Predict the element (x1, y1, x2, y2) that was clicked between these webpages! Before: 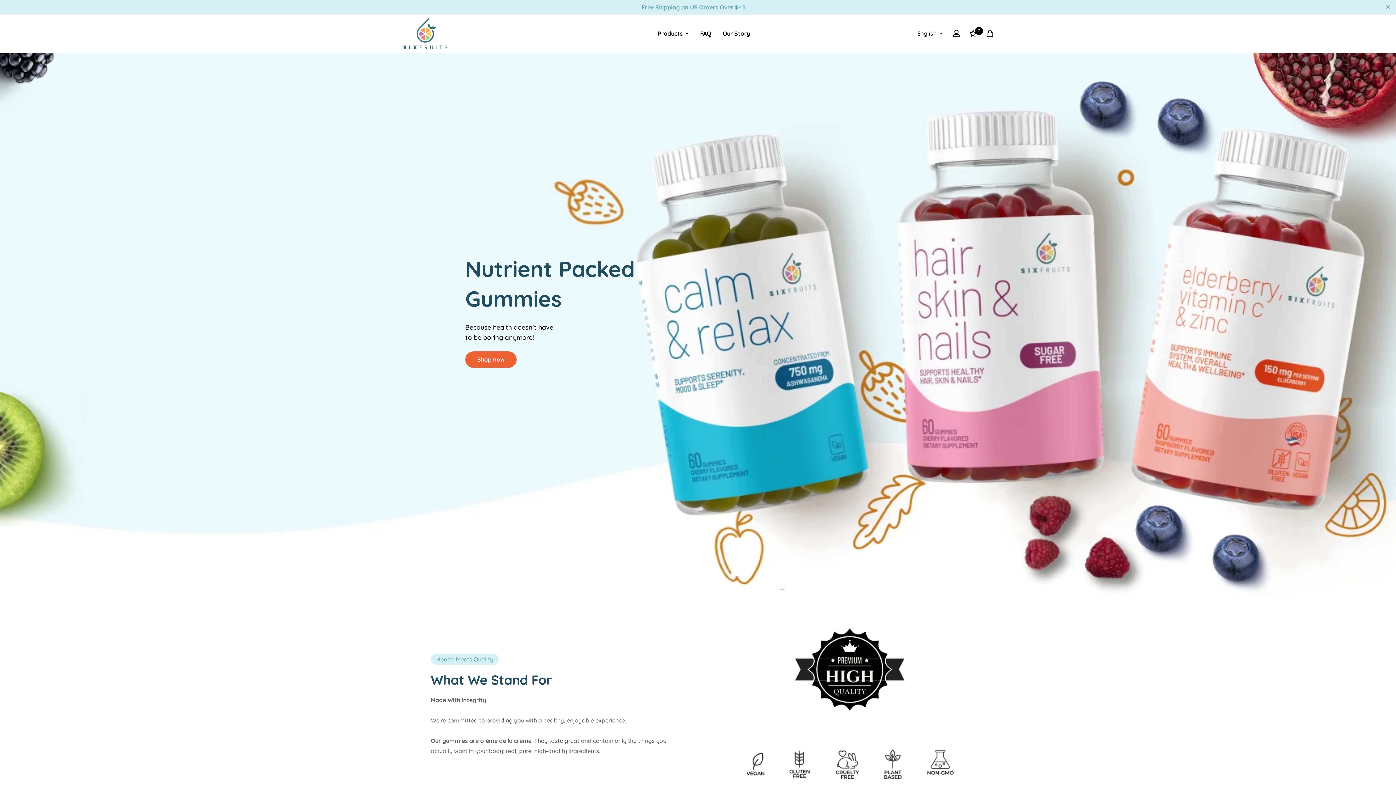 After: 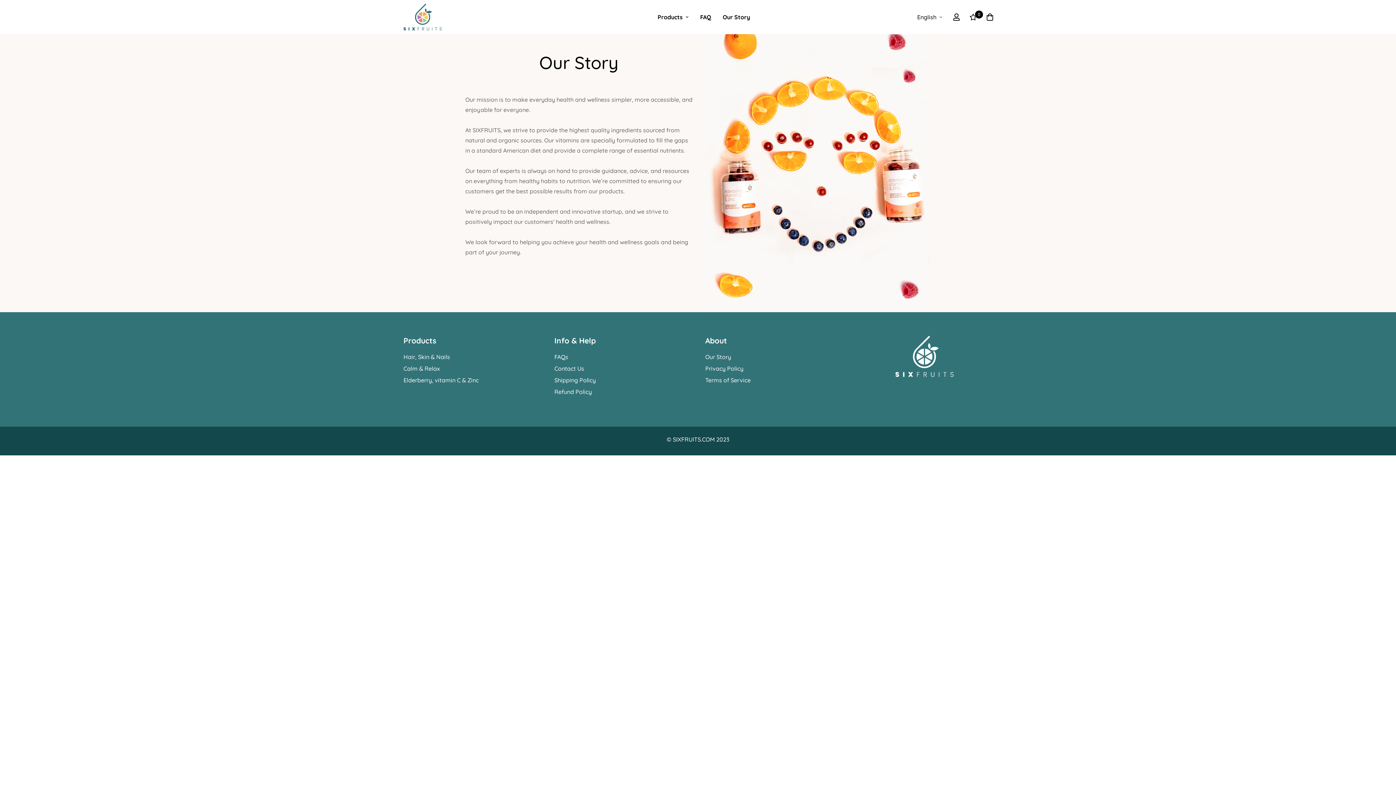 Action: bbox: (717, 22, 756, 45) label: Our Story